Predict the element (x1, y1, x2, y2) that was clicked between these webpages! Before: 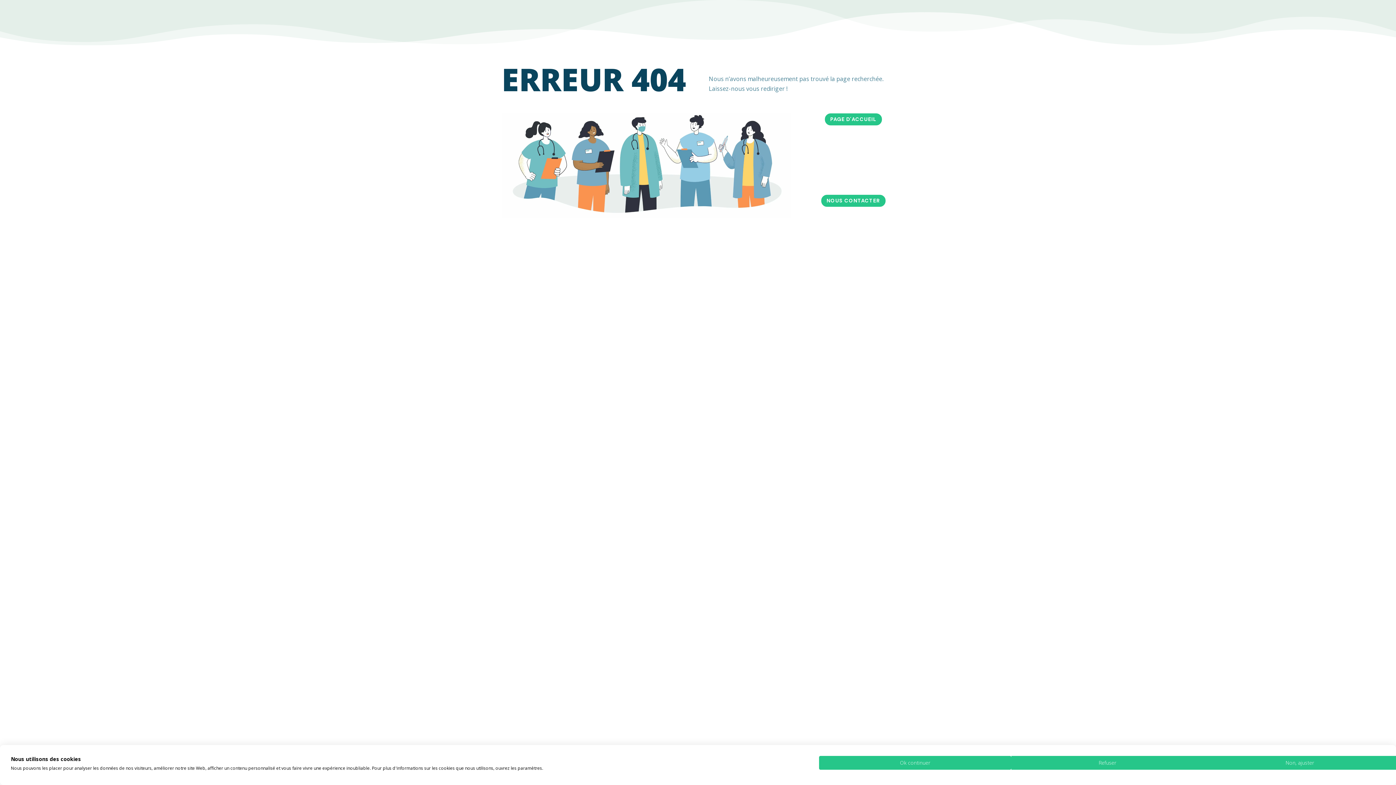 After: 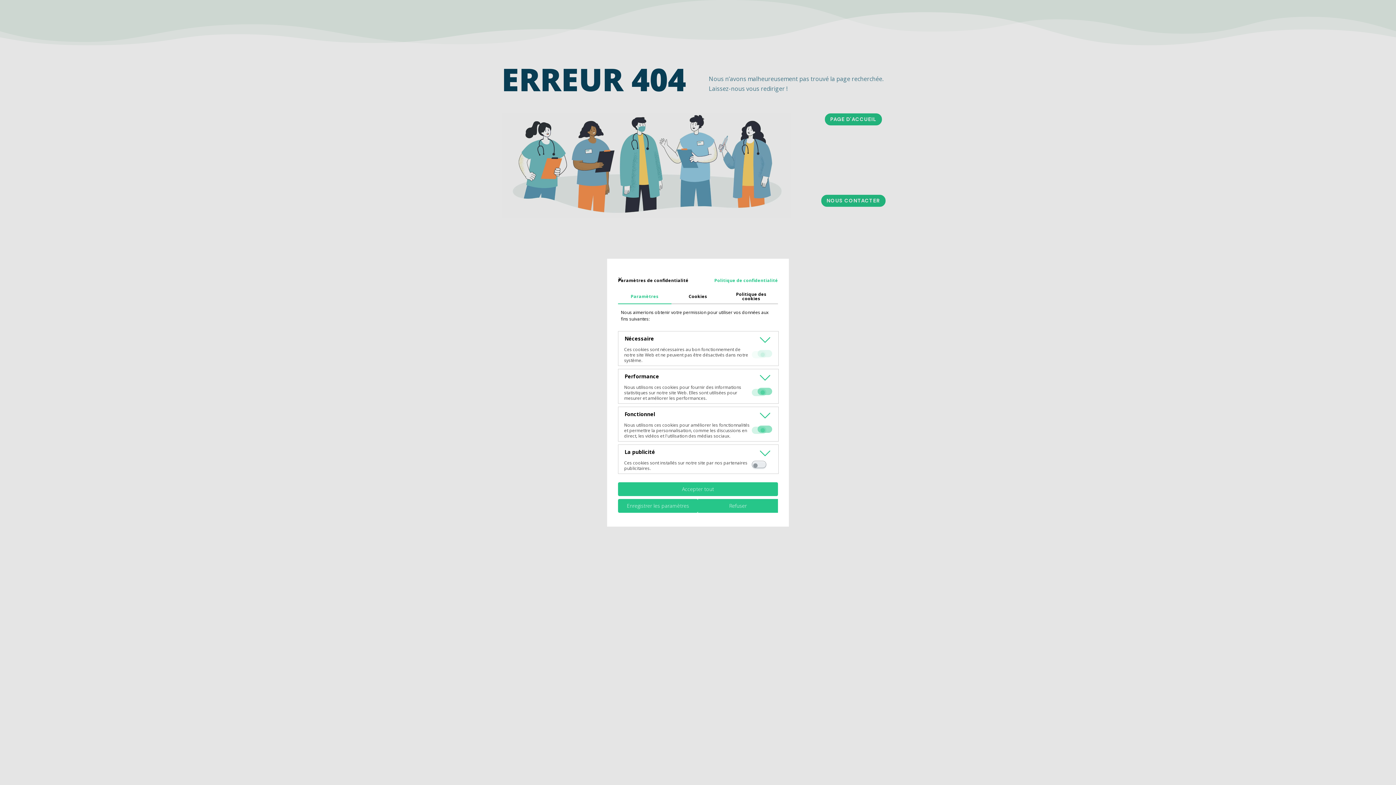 Action: label: Ajustez les préférences de cookie  bbox: (1203, 756, 1396, 770)